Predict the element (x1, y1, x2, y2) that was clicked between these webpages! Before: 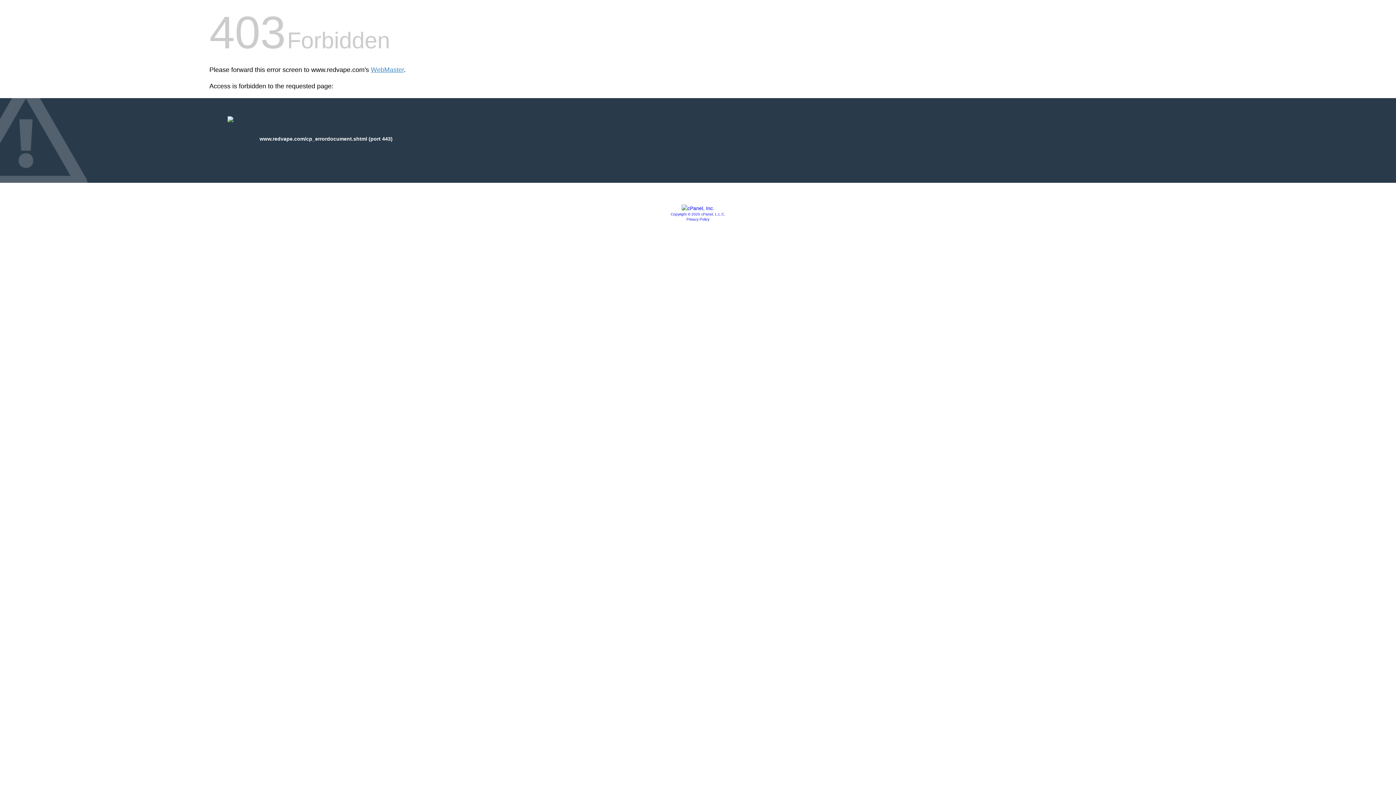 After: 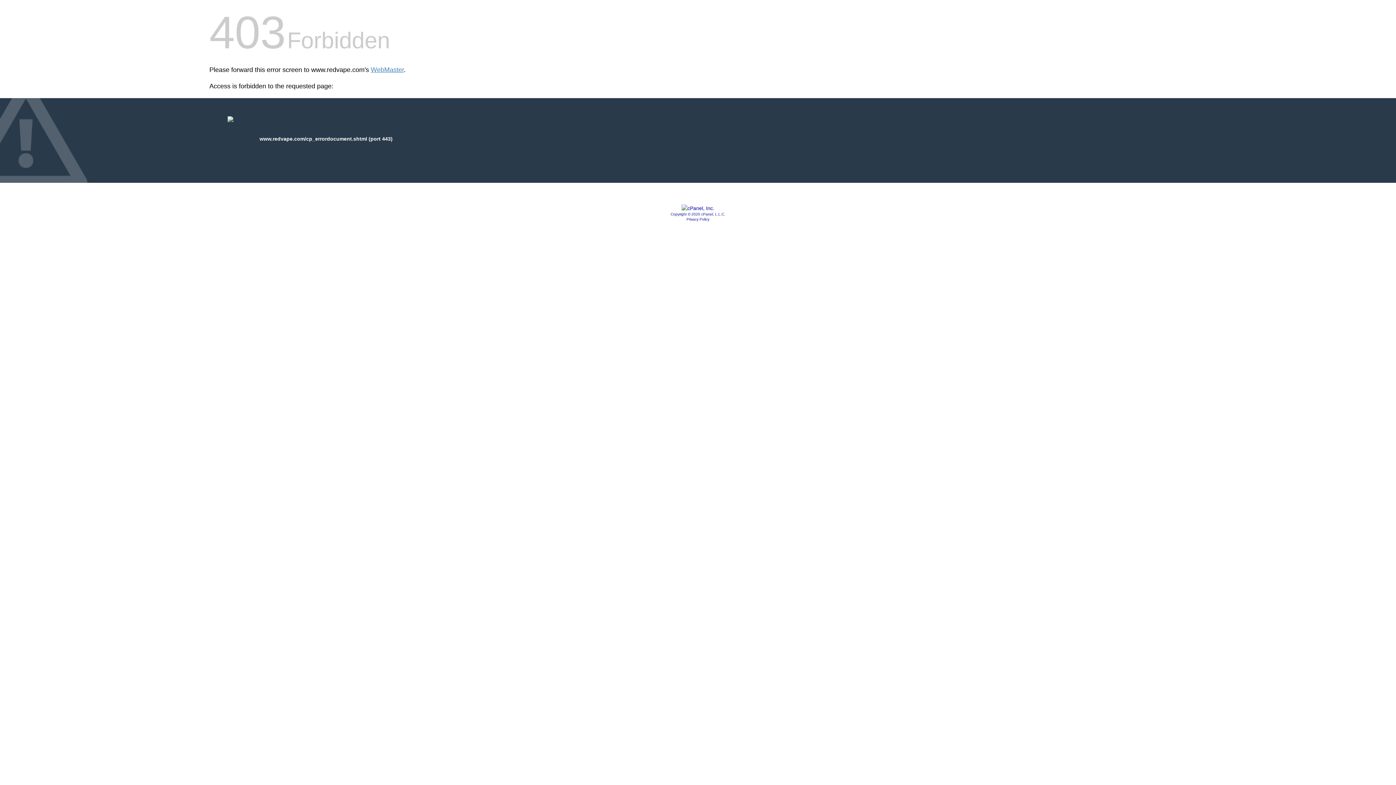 Action: bbox: (681, 205, 714, 211)